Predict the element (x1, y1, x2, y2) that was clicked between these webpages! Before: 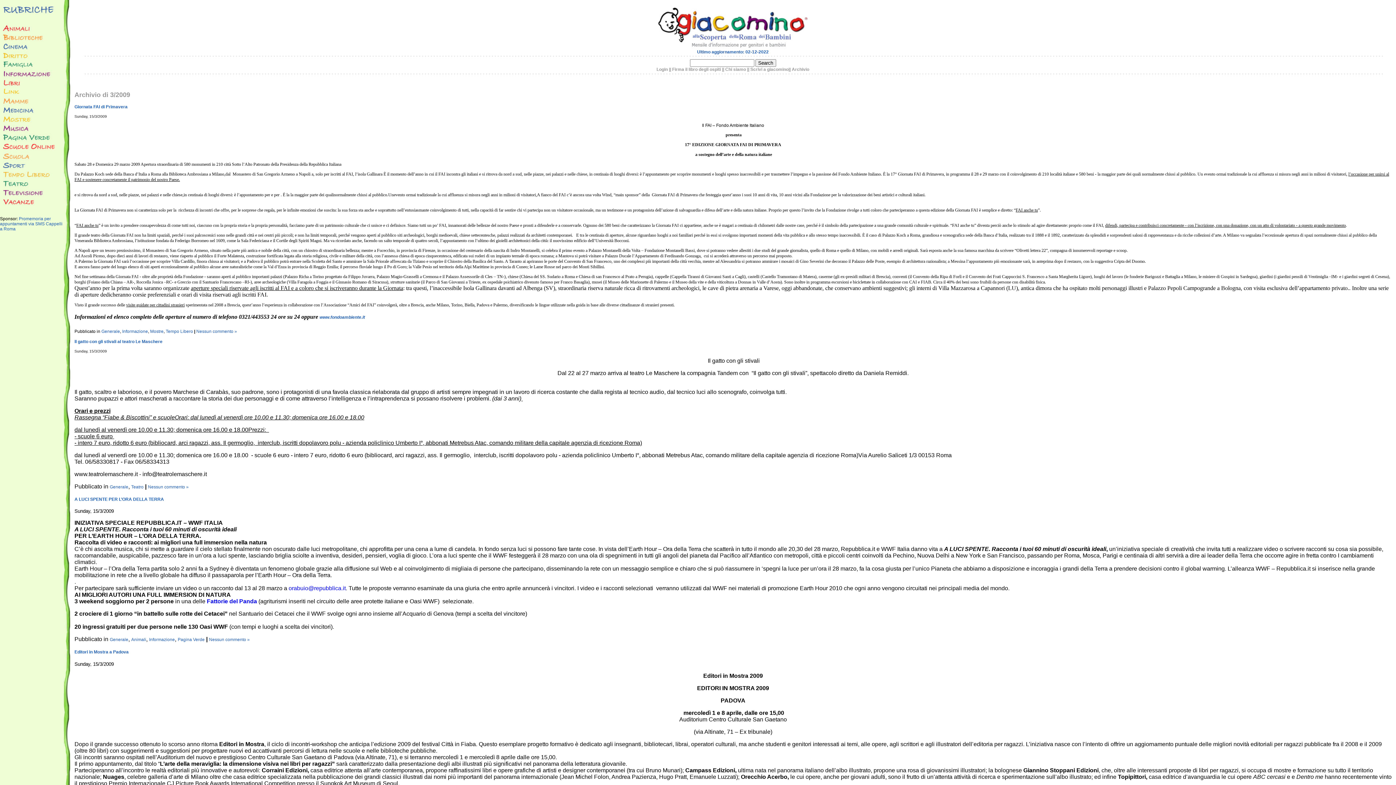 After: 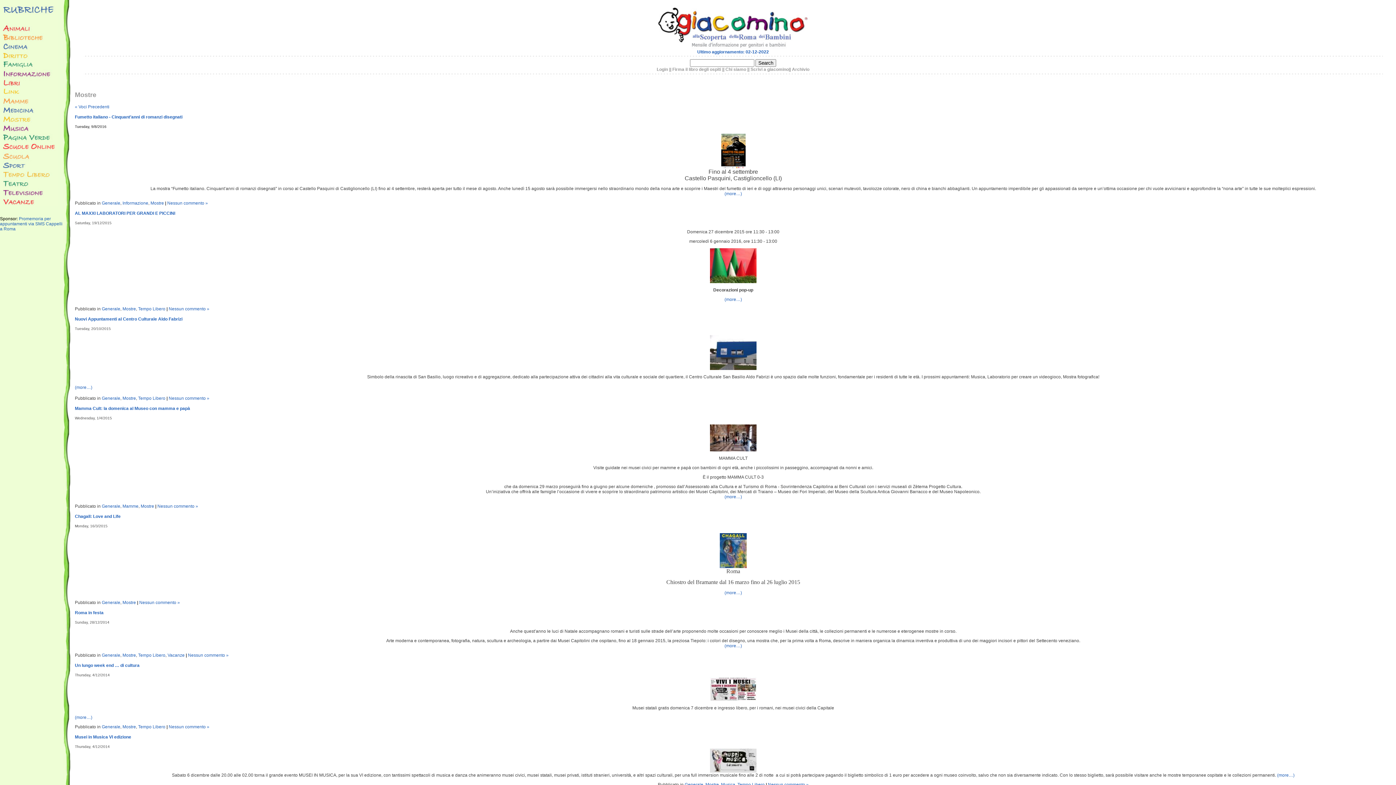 Action: label: Mostre bbox: (150, 329, 163, 334)